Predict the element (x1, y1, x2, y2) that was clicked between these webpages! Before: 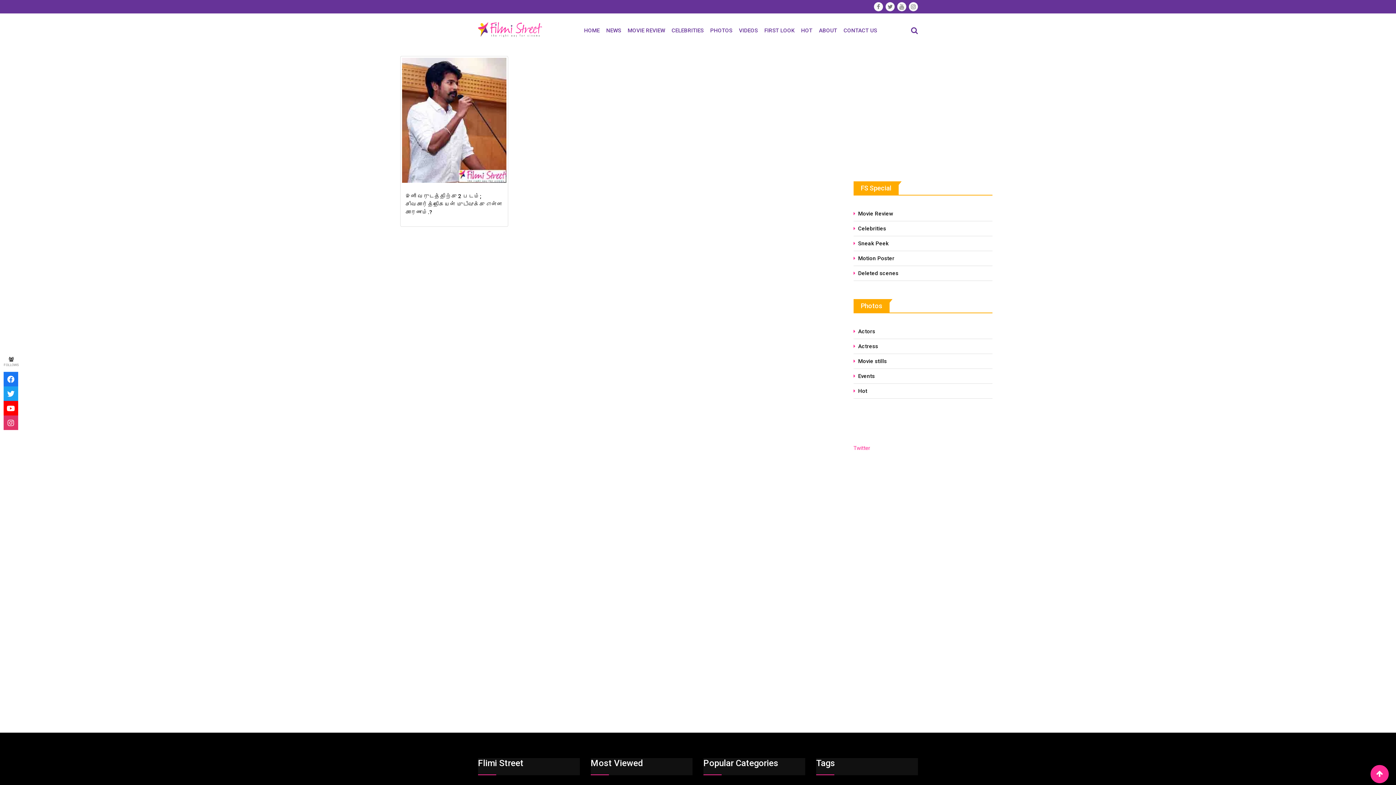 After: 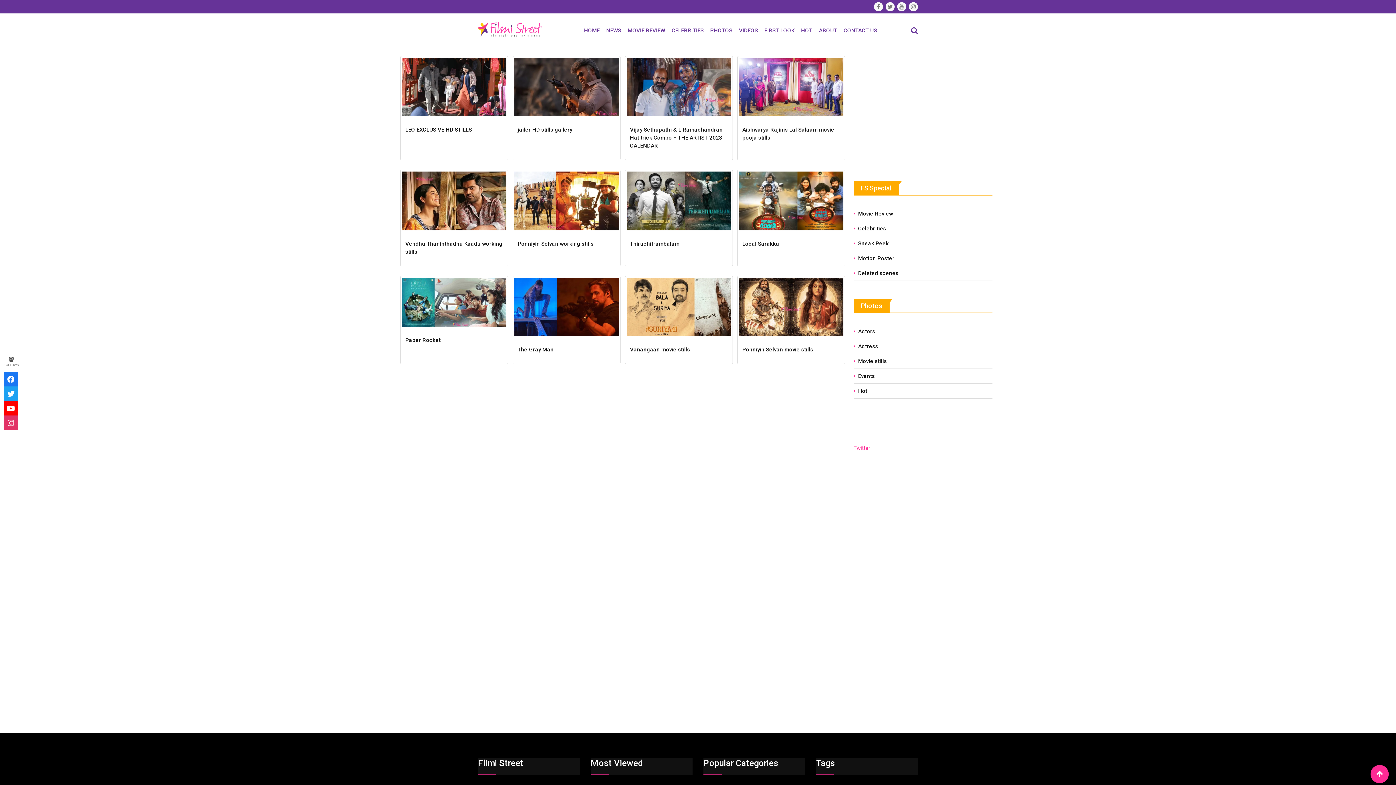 Action: label: Movie stills bbox: (853, 358, 887, 364)